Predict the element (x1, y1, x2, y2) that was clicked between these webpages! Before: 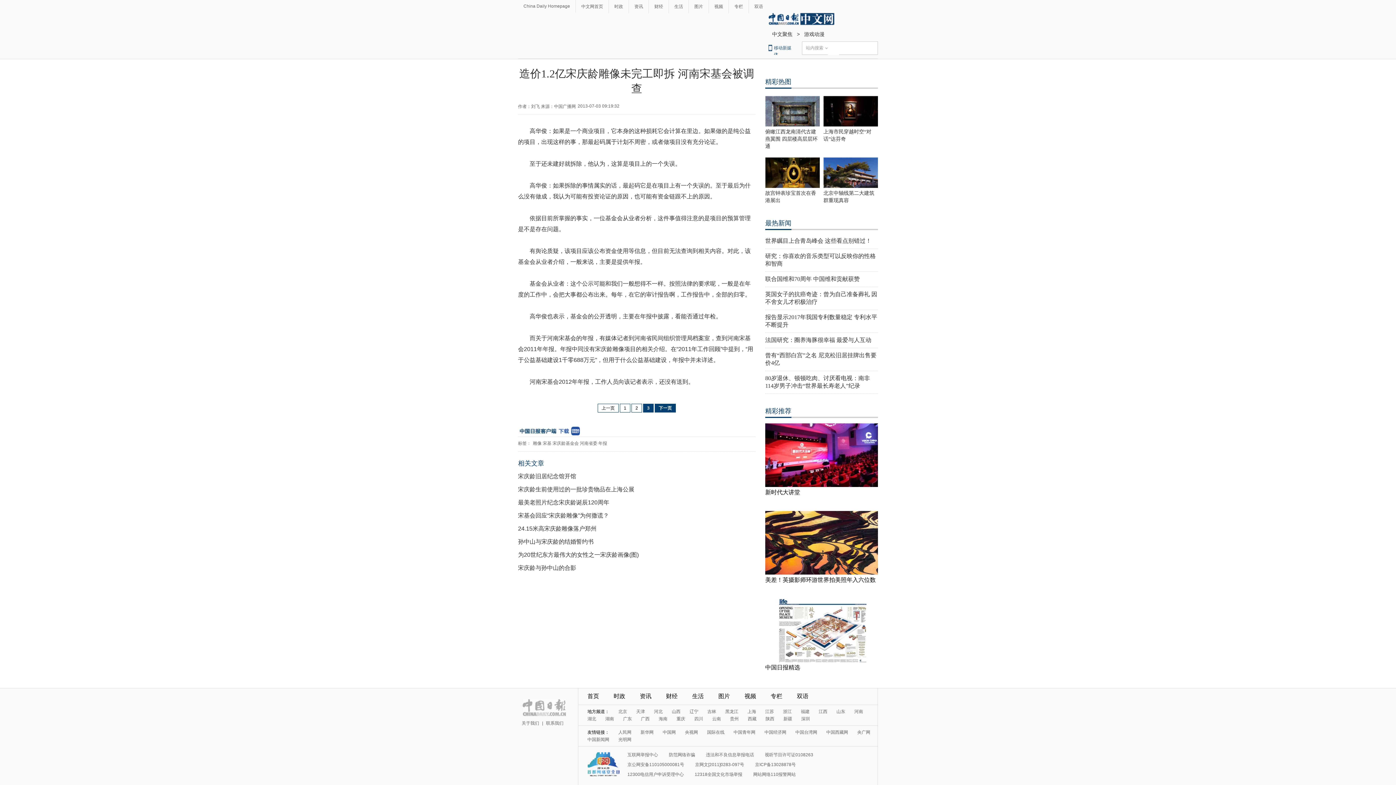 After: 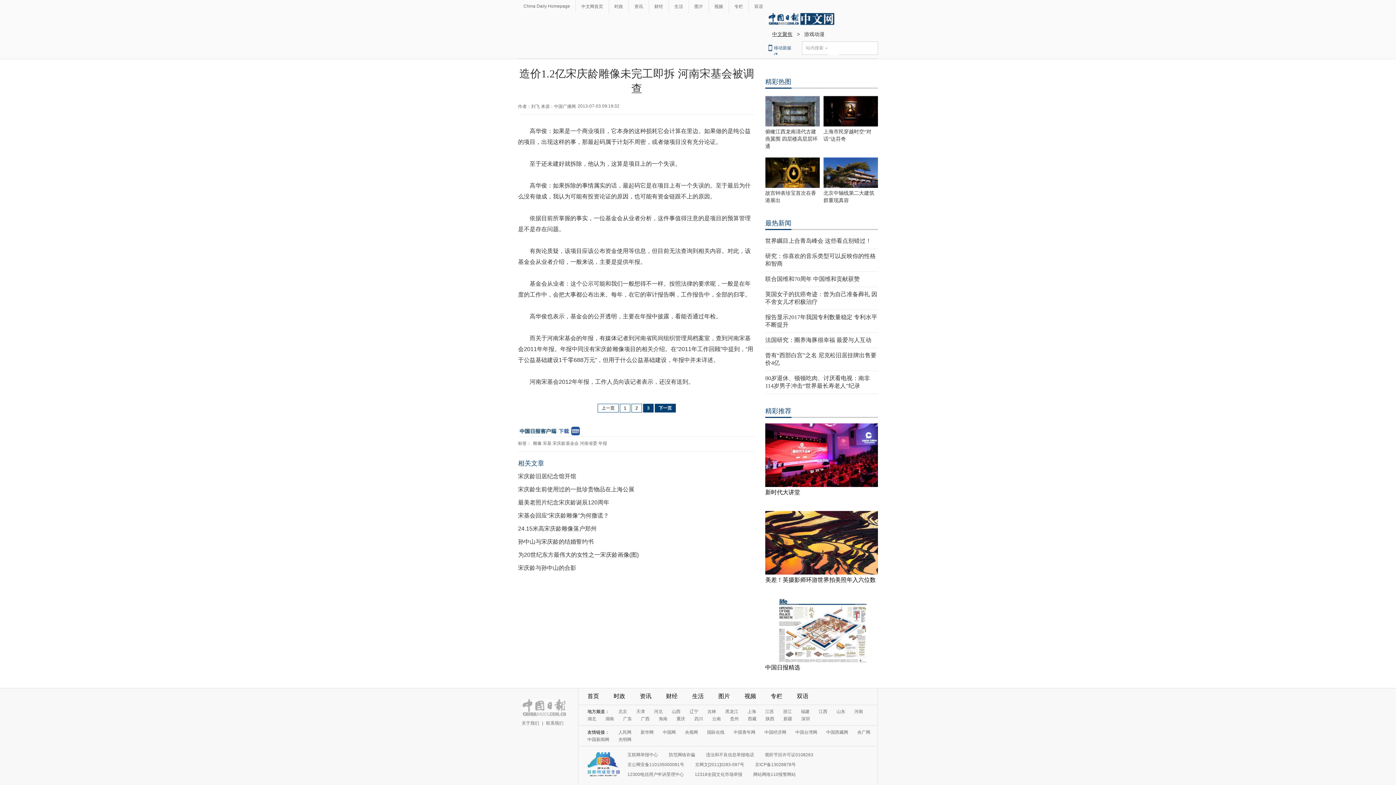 Action: label: 中文聚焦 bbox: (772, 31, 792, 37)